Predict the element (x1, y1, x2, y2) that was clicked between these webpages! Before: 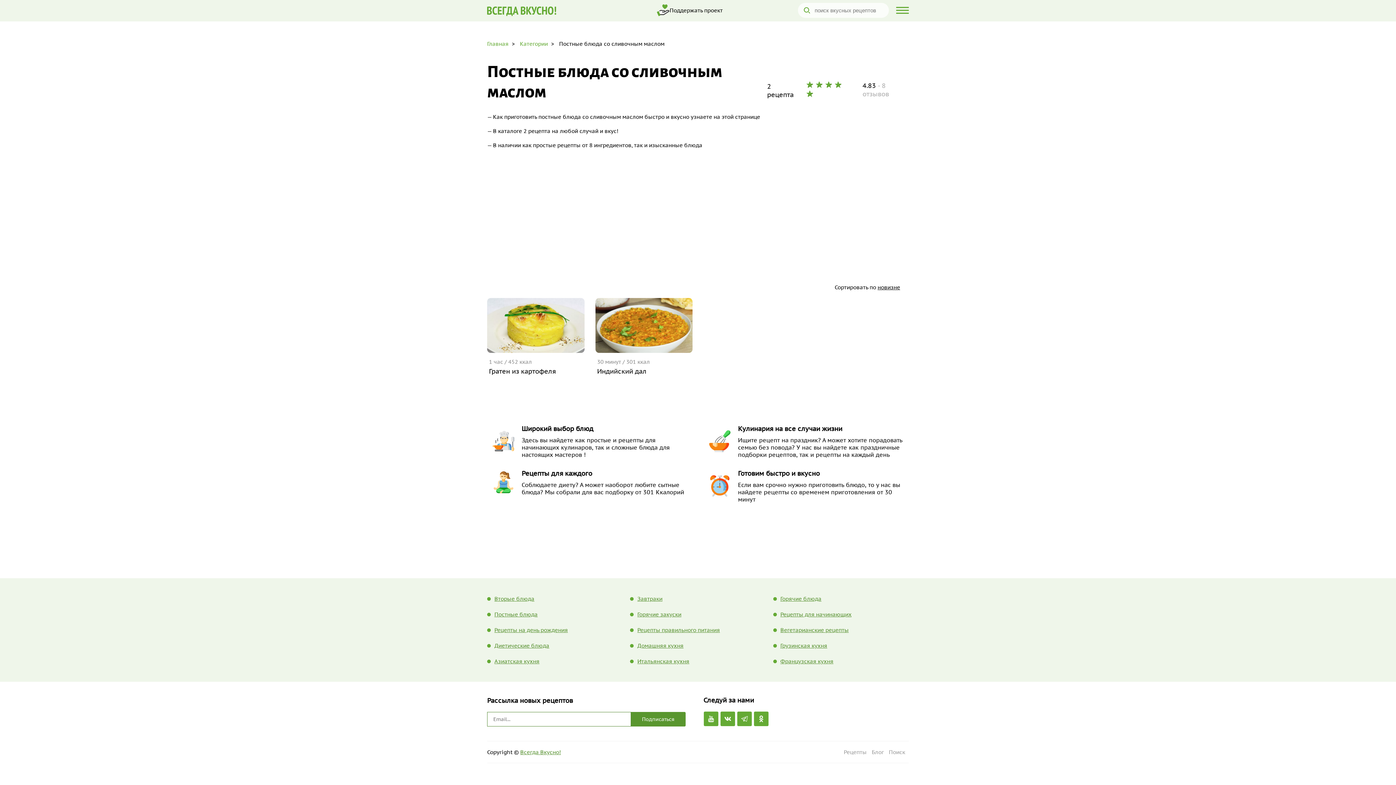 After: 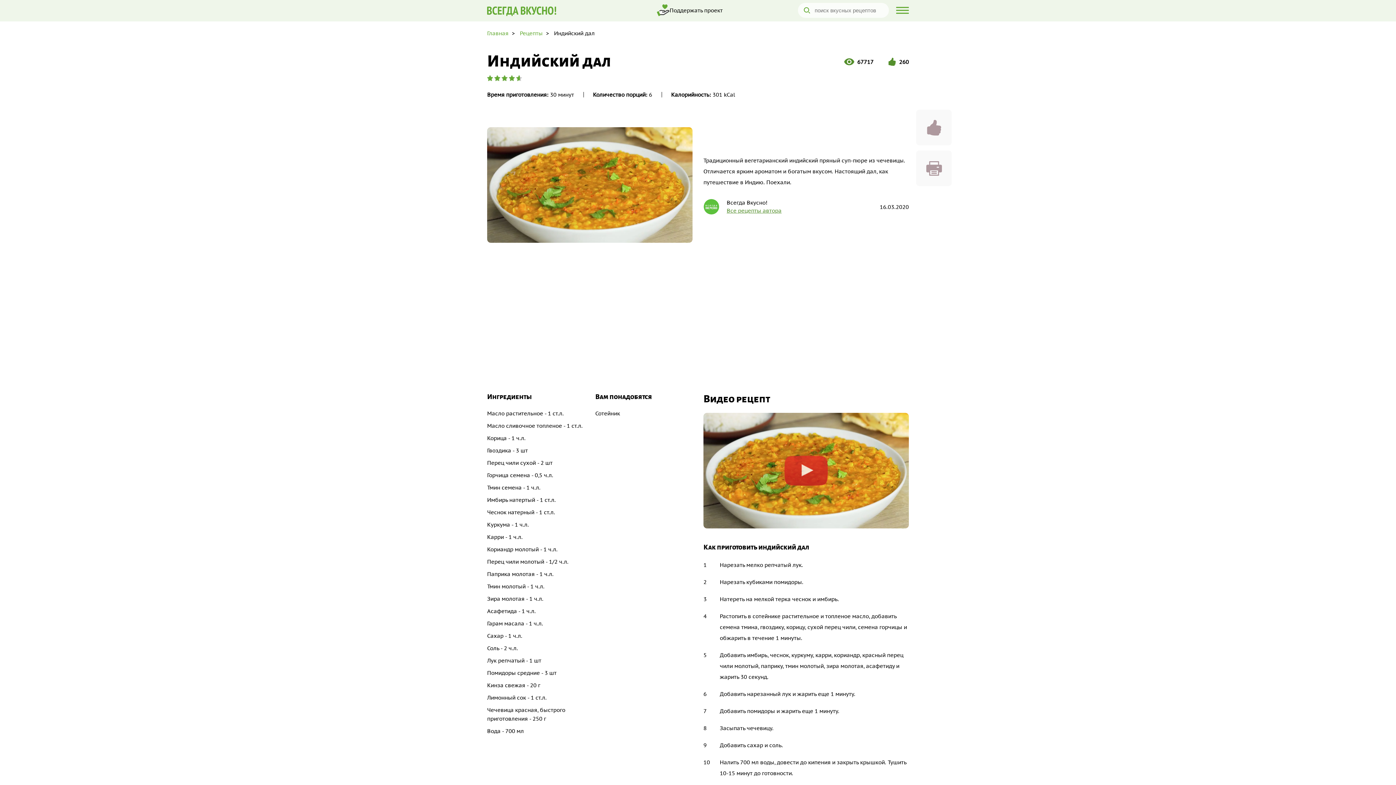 Action: label: 30 минут / 301 ккал
Индийский дал bbox: (595, 298, 692, 375)